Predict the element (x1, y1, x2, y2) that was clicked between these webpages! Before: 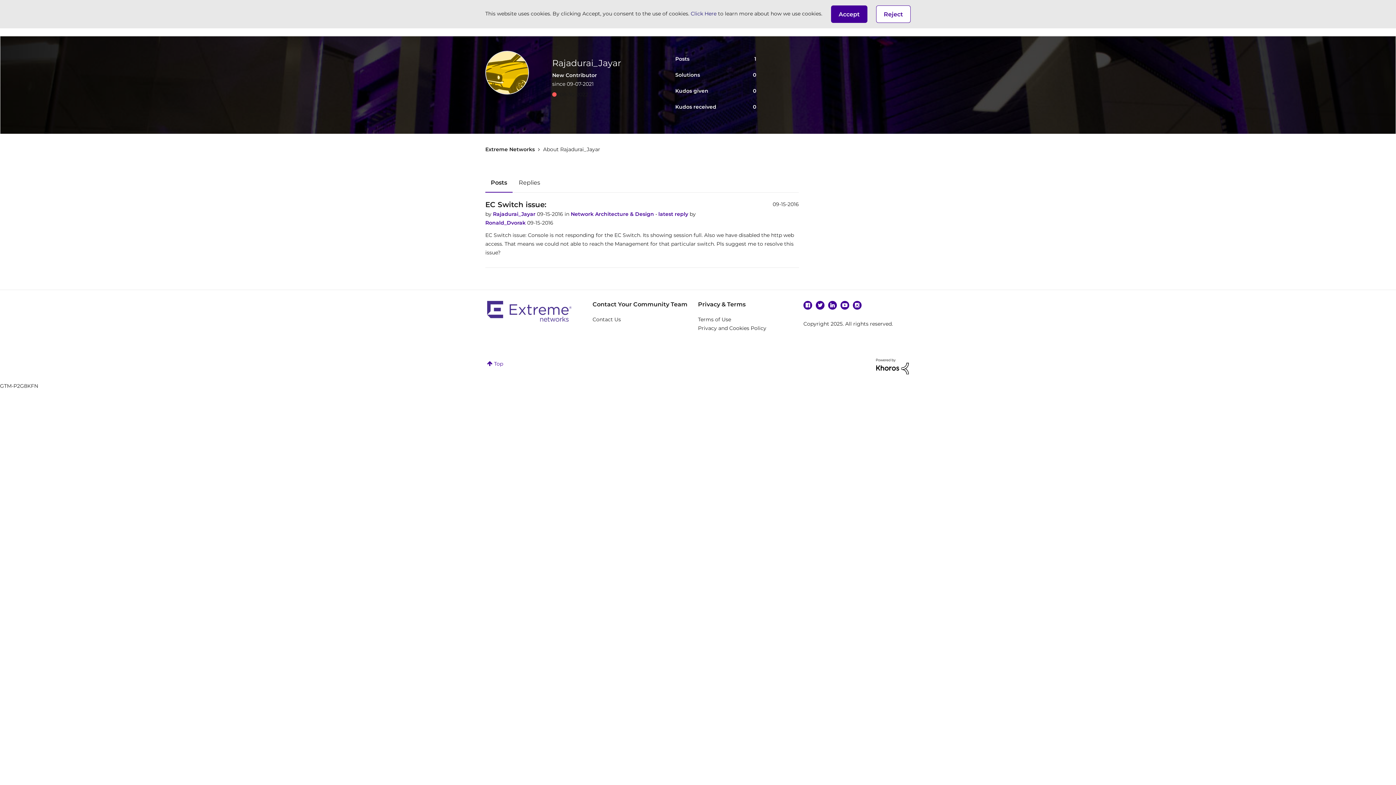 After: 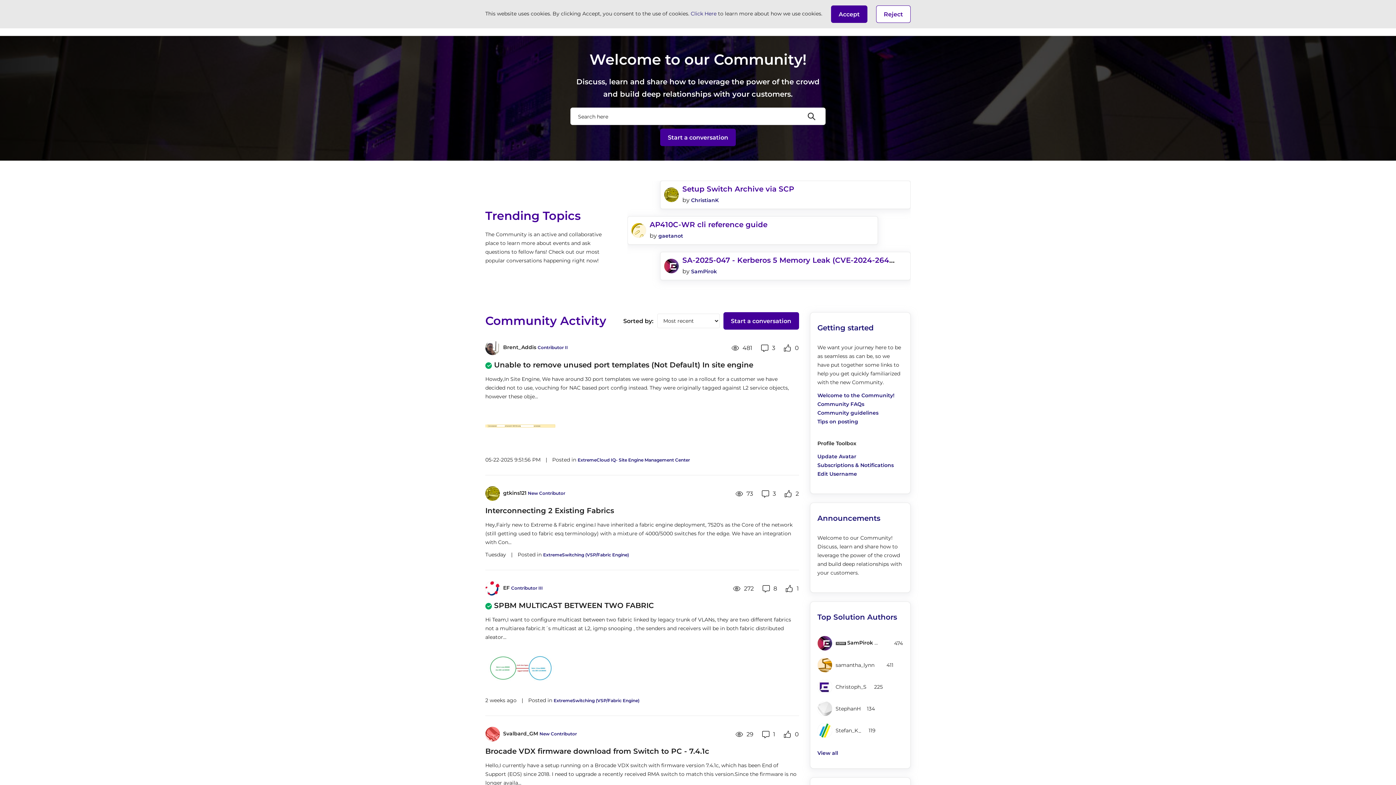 Action: bbox: (485, 146, 534, 152) label: Extreme Networks